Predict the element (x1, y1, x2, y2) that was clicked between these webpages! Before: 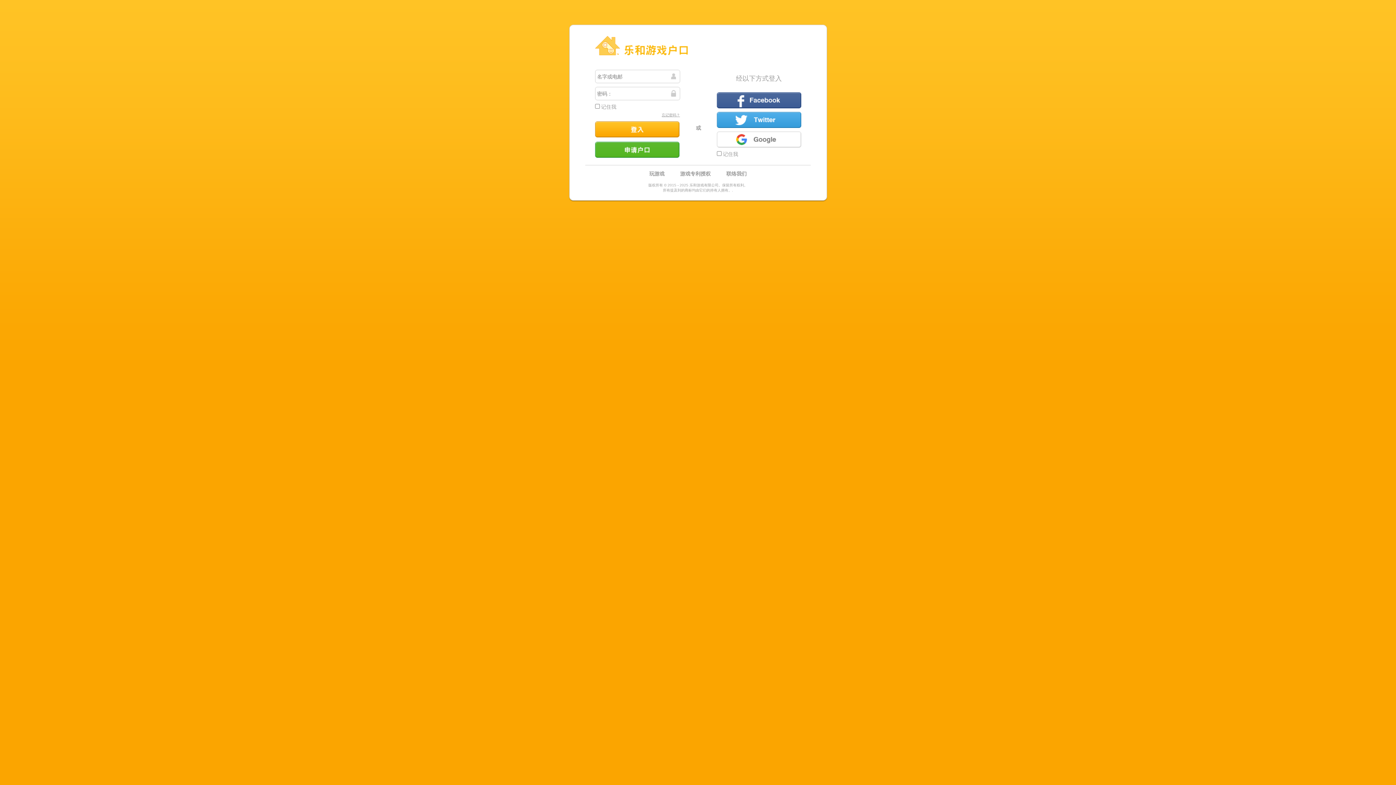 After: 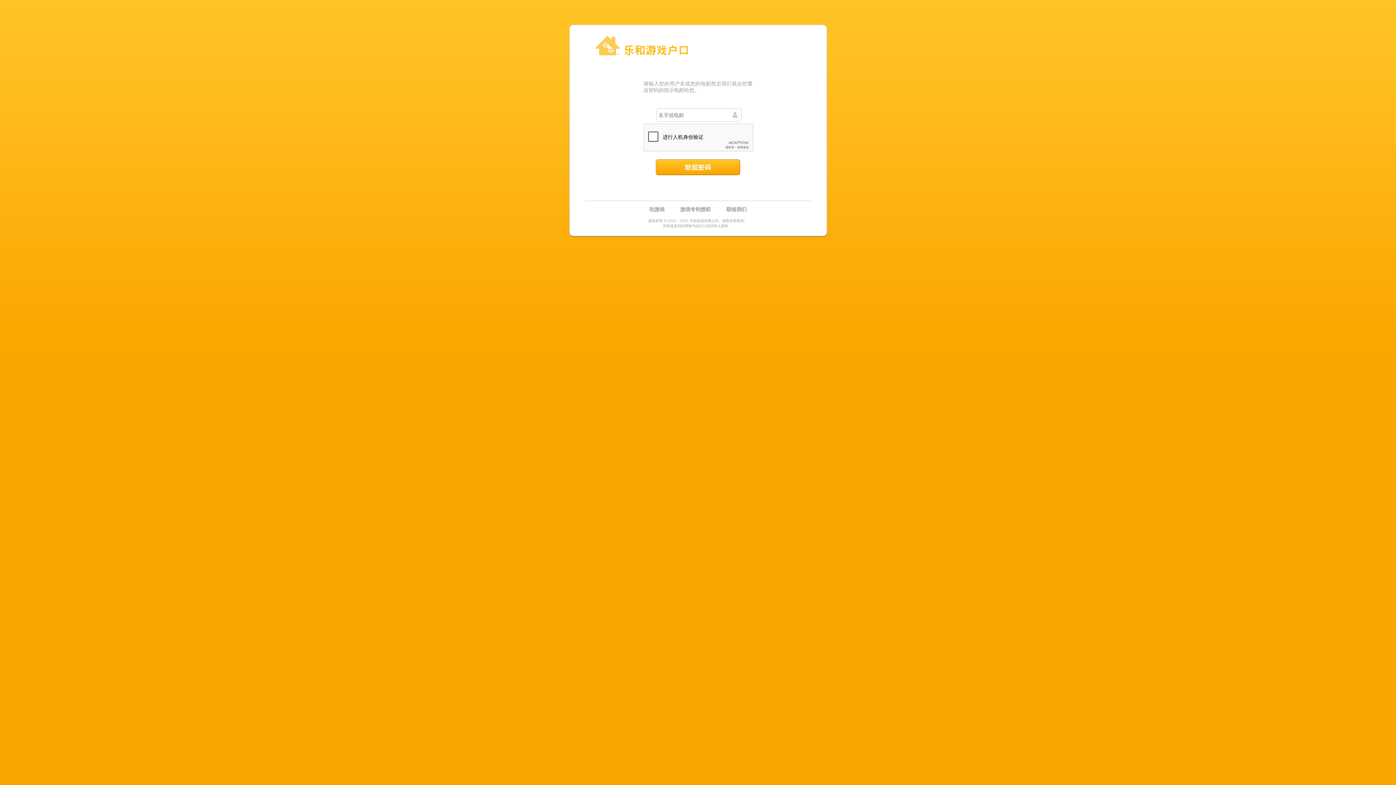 Action: label: 忘记密码？ bbox: (662, 113, 680, 117)